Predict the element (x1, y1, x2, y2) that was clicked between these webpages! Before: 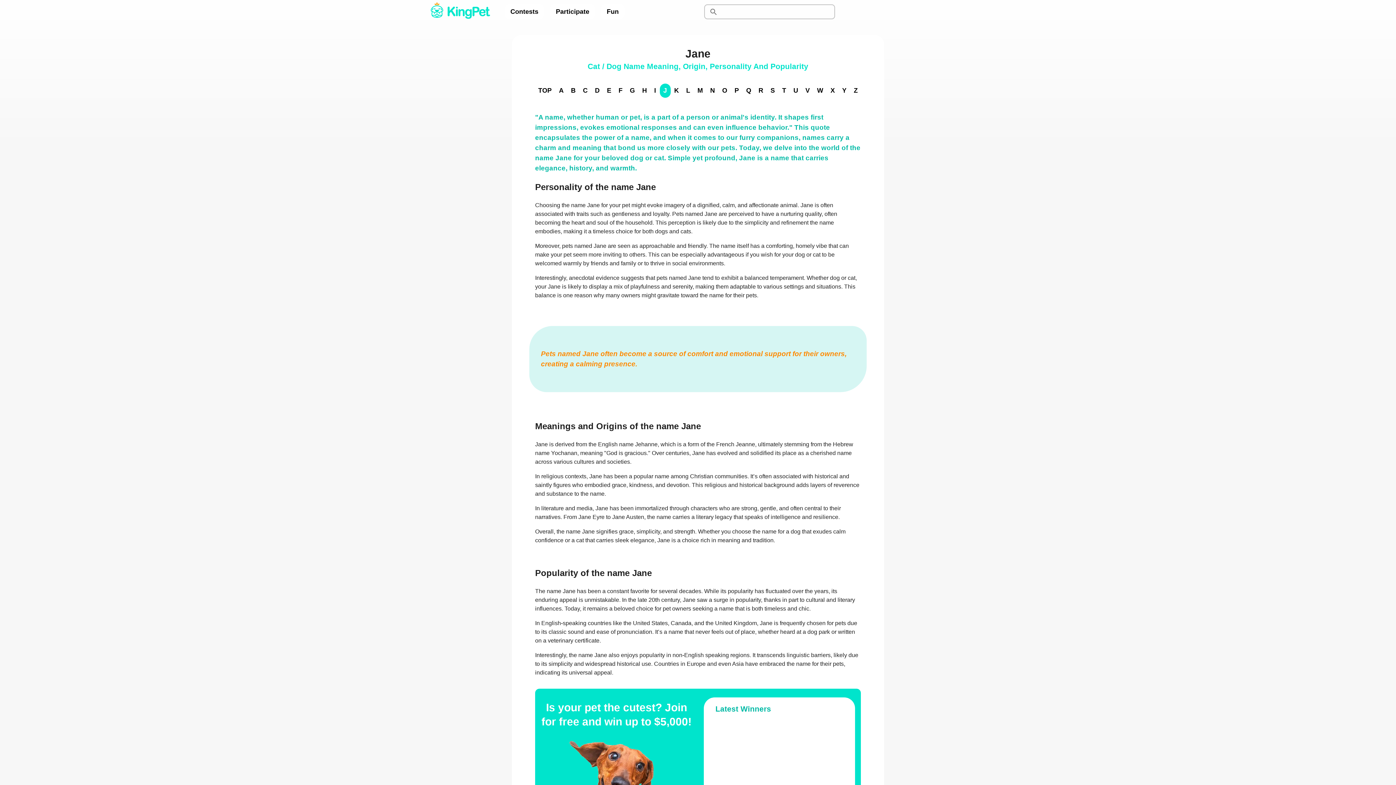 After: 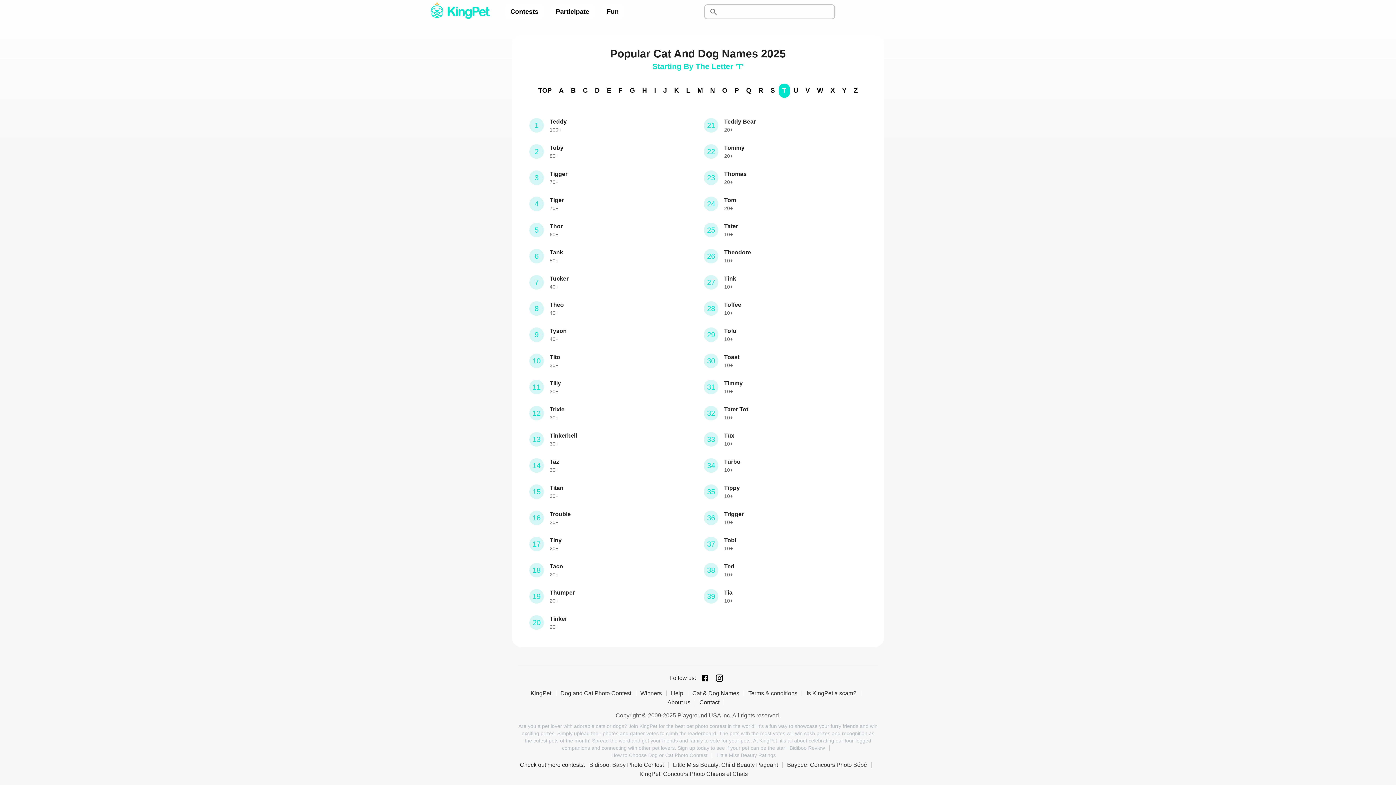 Action: bbox: (778, 83, 790, 97) label: T